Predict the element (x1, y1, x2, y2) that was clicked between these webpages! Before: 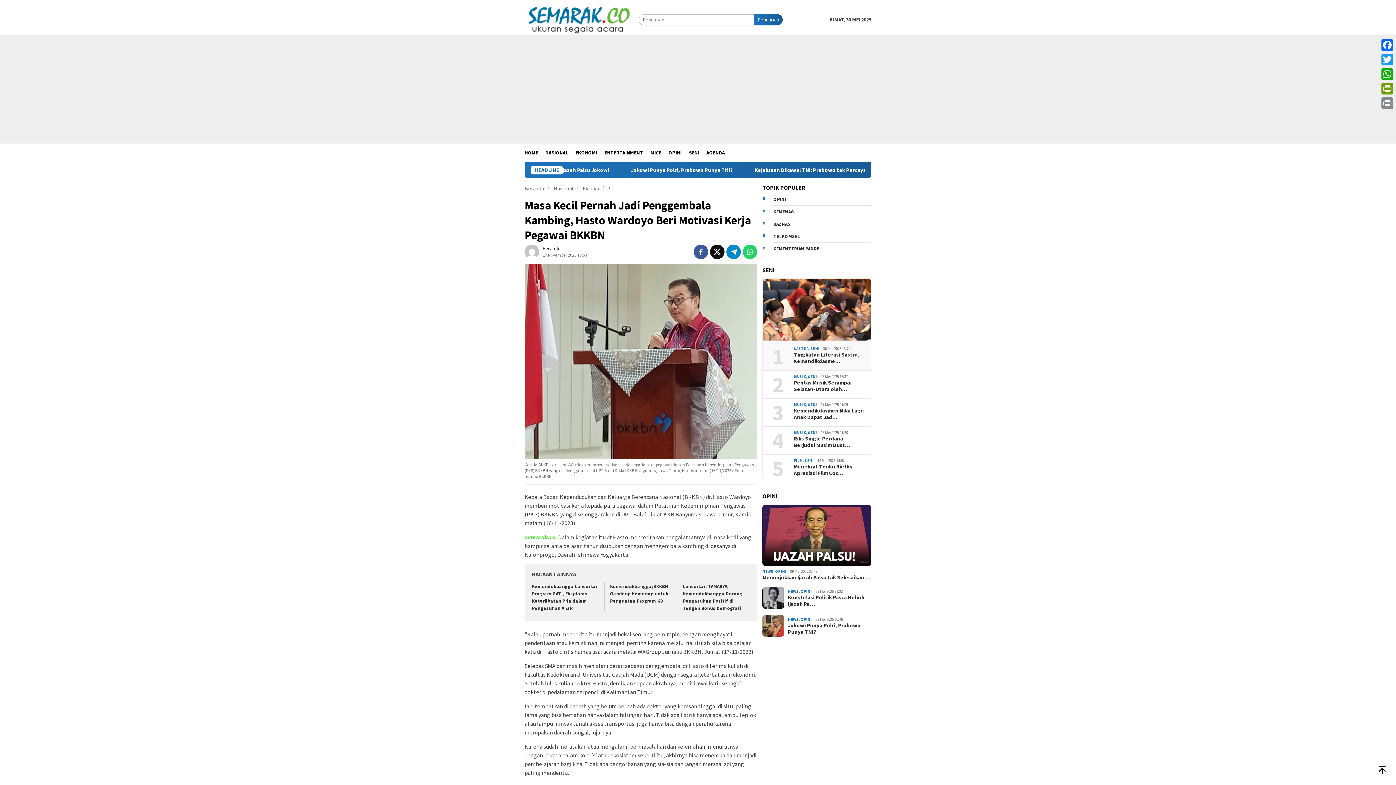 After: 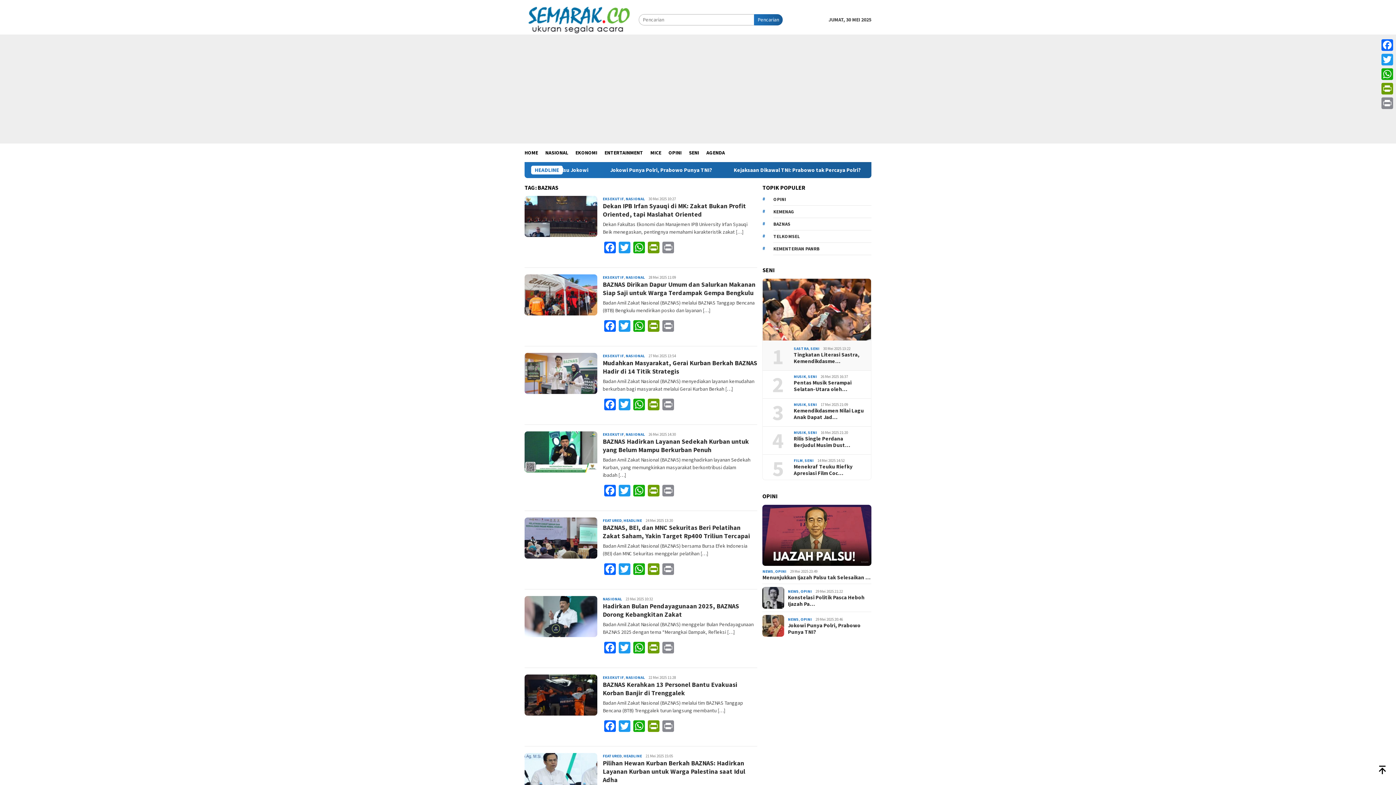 Action: bbox: (773, 218, 871, 230) label: BAZNAS